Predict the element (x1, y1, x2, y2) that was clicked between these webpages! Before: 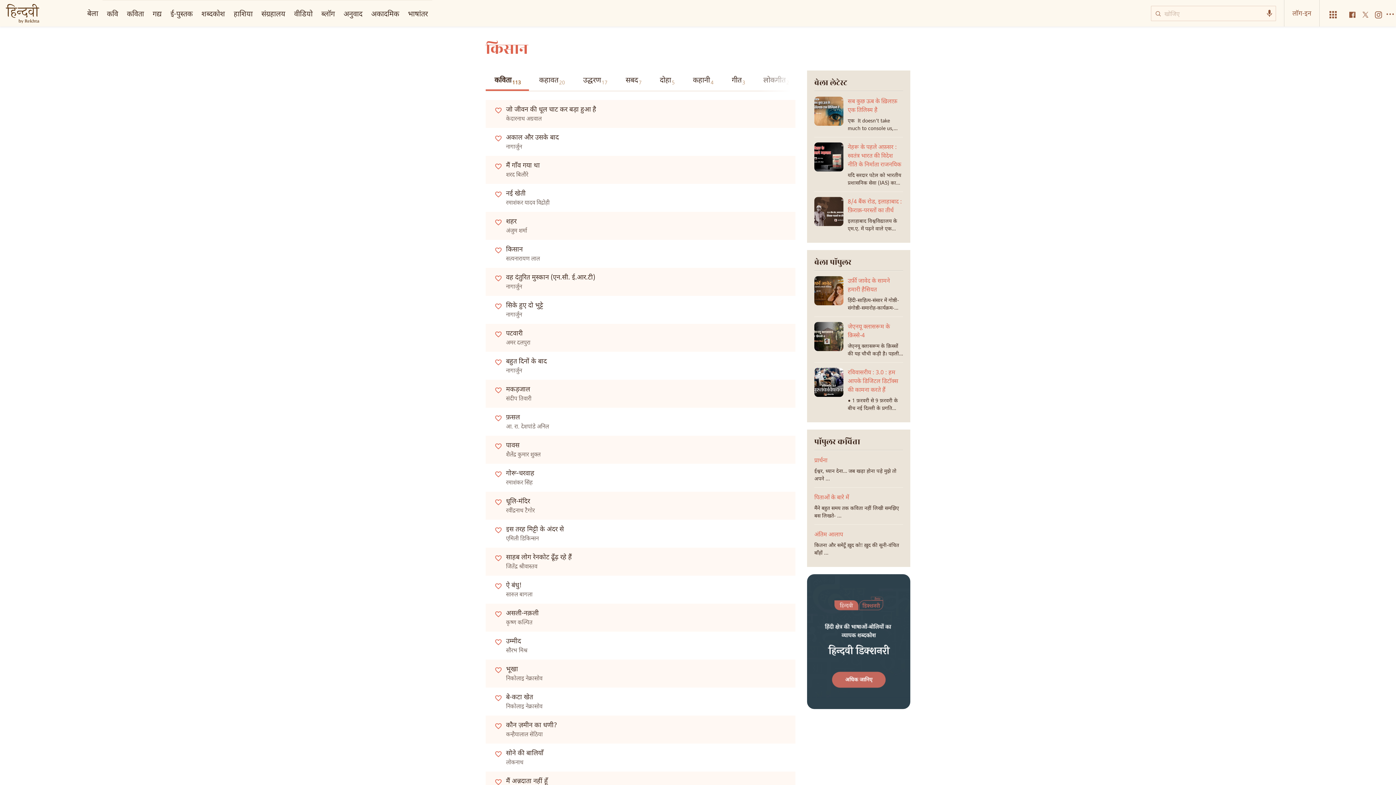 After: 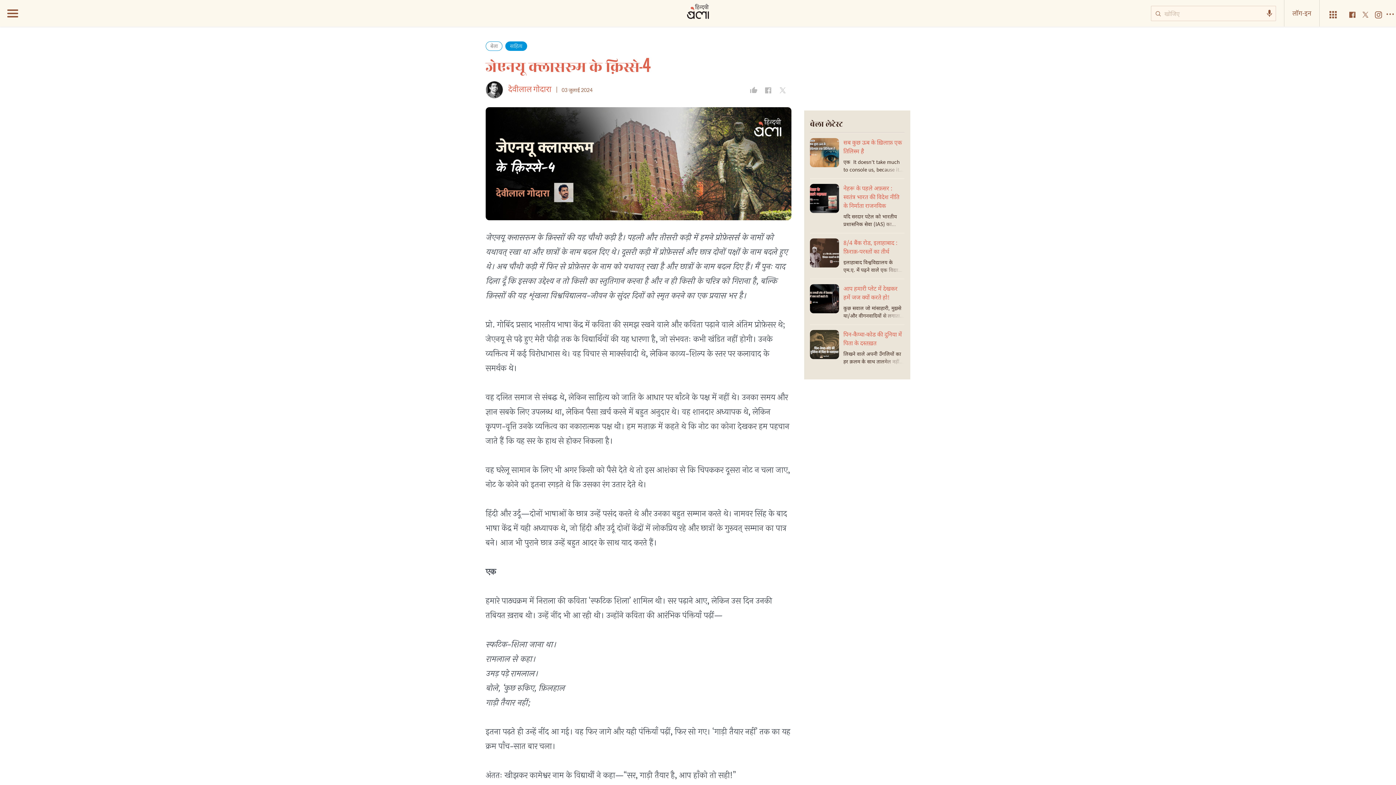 Action: label: जेएनयू क्लासरूम के क़िस्से-4
जेएनयू क्लासरूम के क़िस्सों की यह चौथी कड़ी है। पहली और तीसरी कड़ी में हमने प्रोफ़ेसर्स के नामों को यथावत् रखा था और छात्रों के नाम बदल दिए थे। दूसरी कड़ी में प्रोफ़ेसर्स और छात्र दोनों पक्षों के नाम बदले ह bbox: (814, 322, 903, 358)